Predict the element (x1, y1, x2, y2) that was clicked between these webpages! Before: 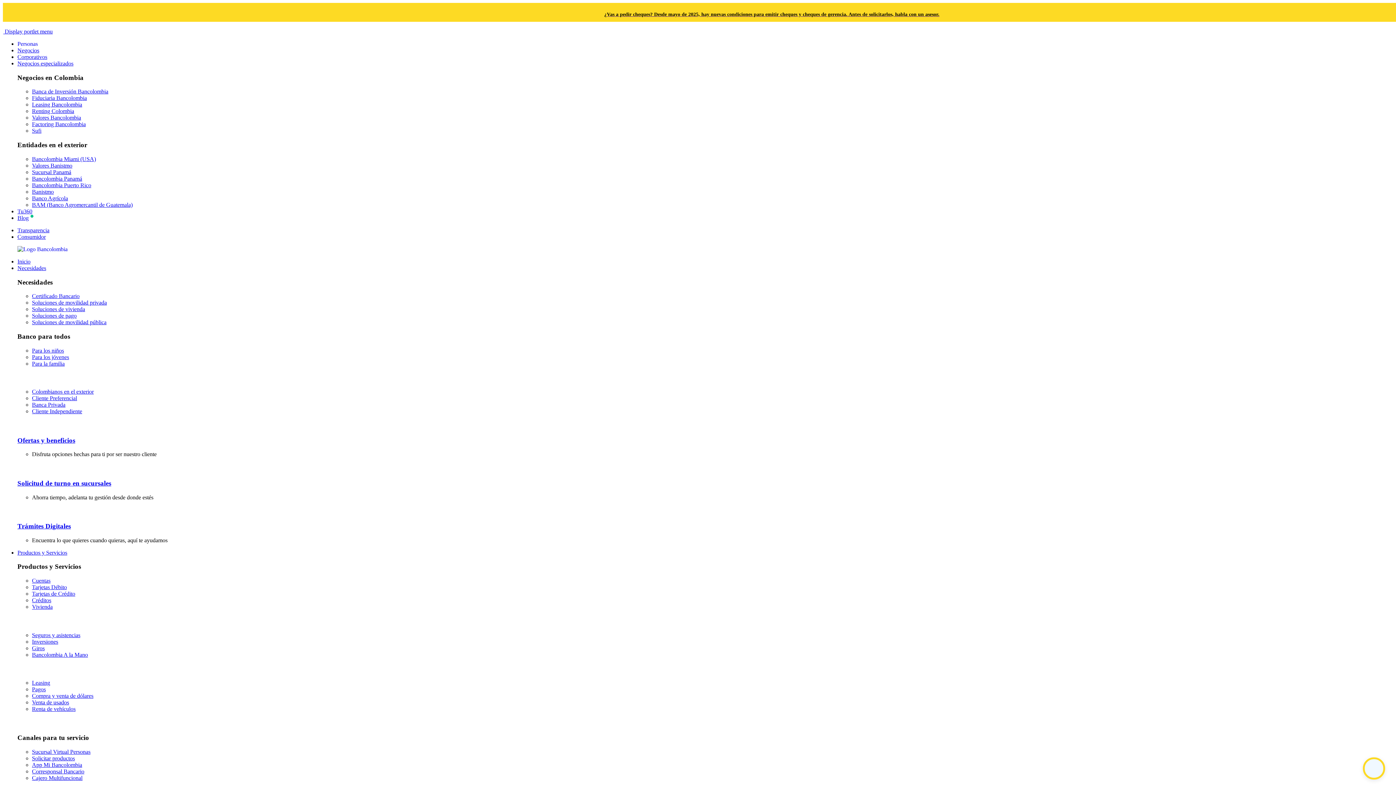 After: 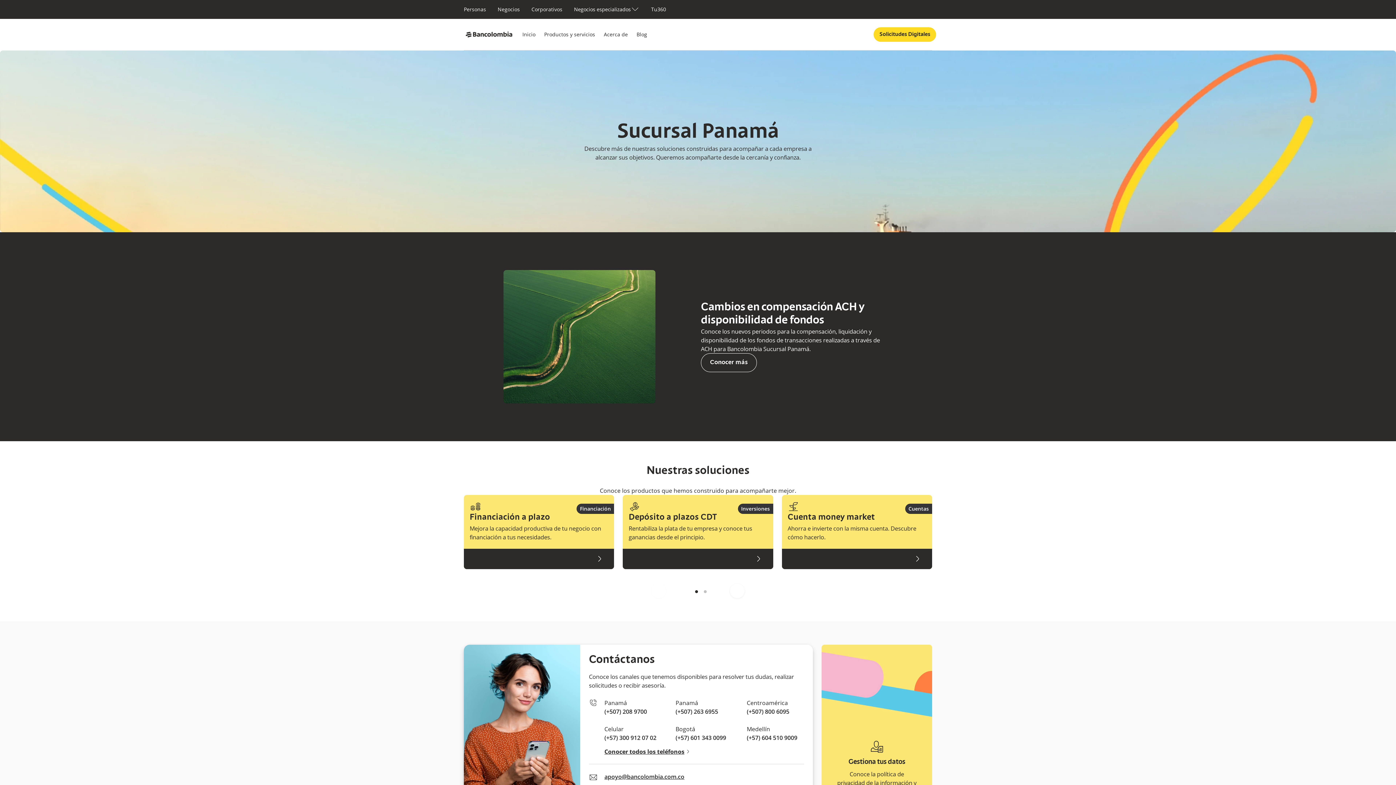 Action: label: Sucursal Panamá bbox: (32, 169, 71, 175)